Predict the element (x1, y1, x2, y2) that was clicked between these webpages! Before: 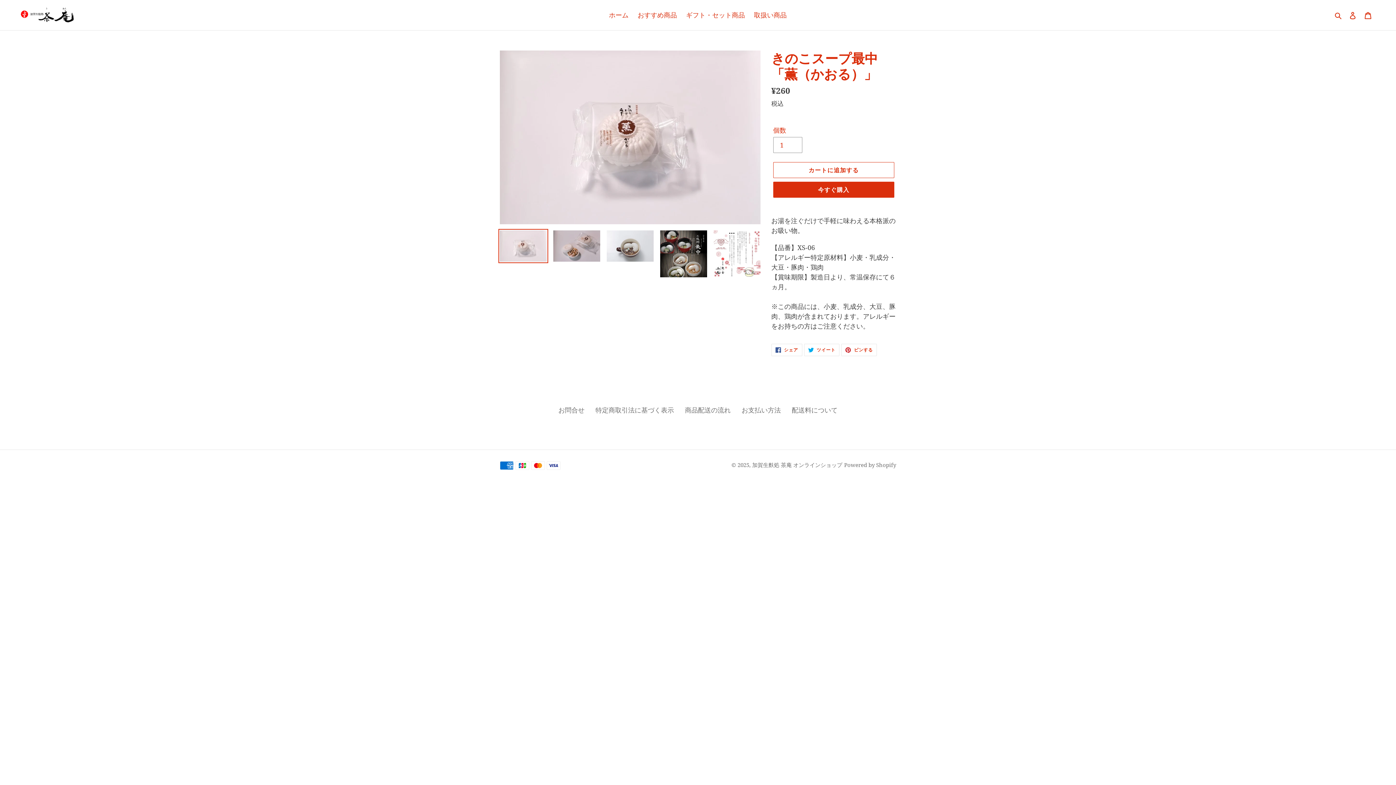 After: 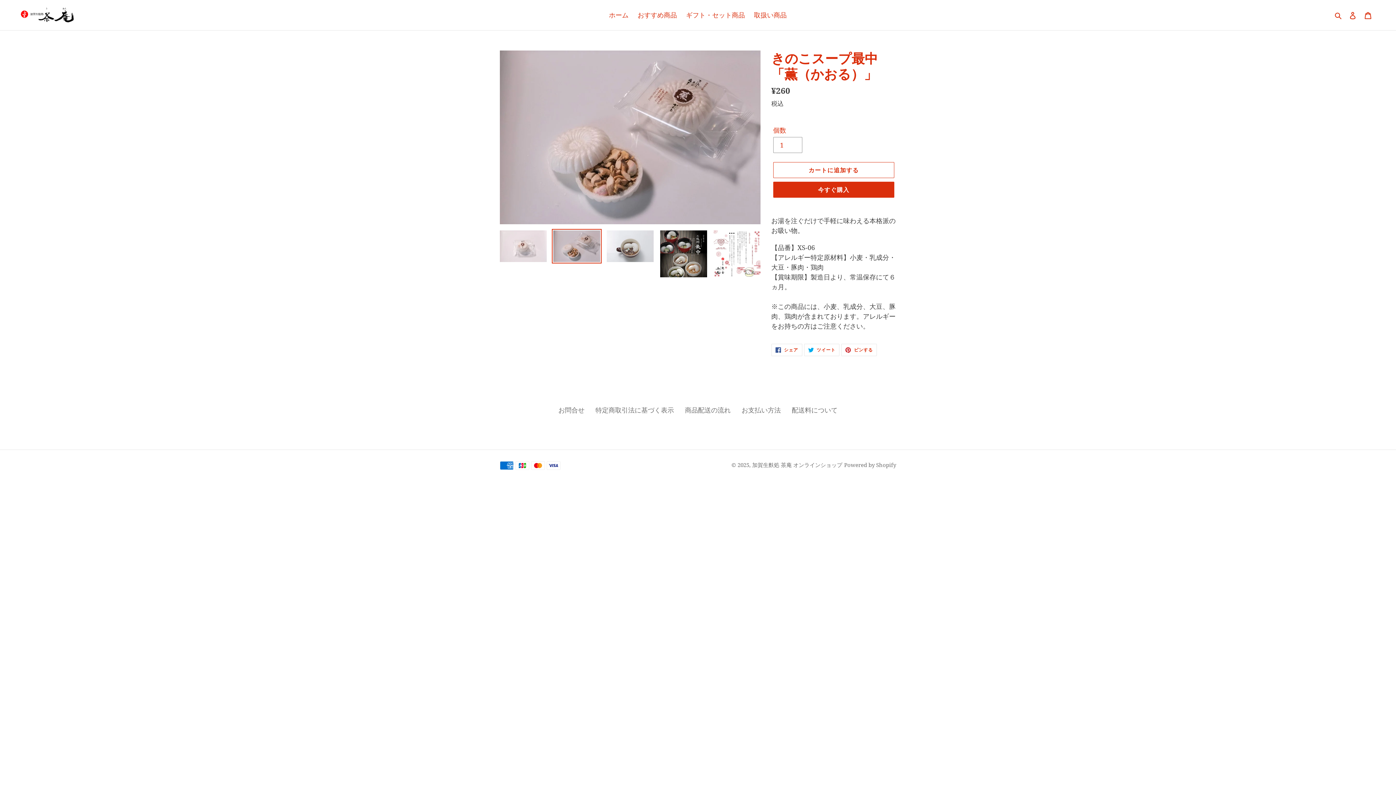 Action: bbox: (551, 229, 601, 263)